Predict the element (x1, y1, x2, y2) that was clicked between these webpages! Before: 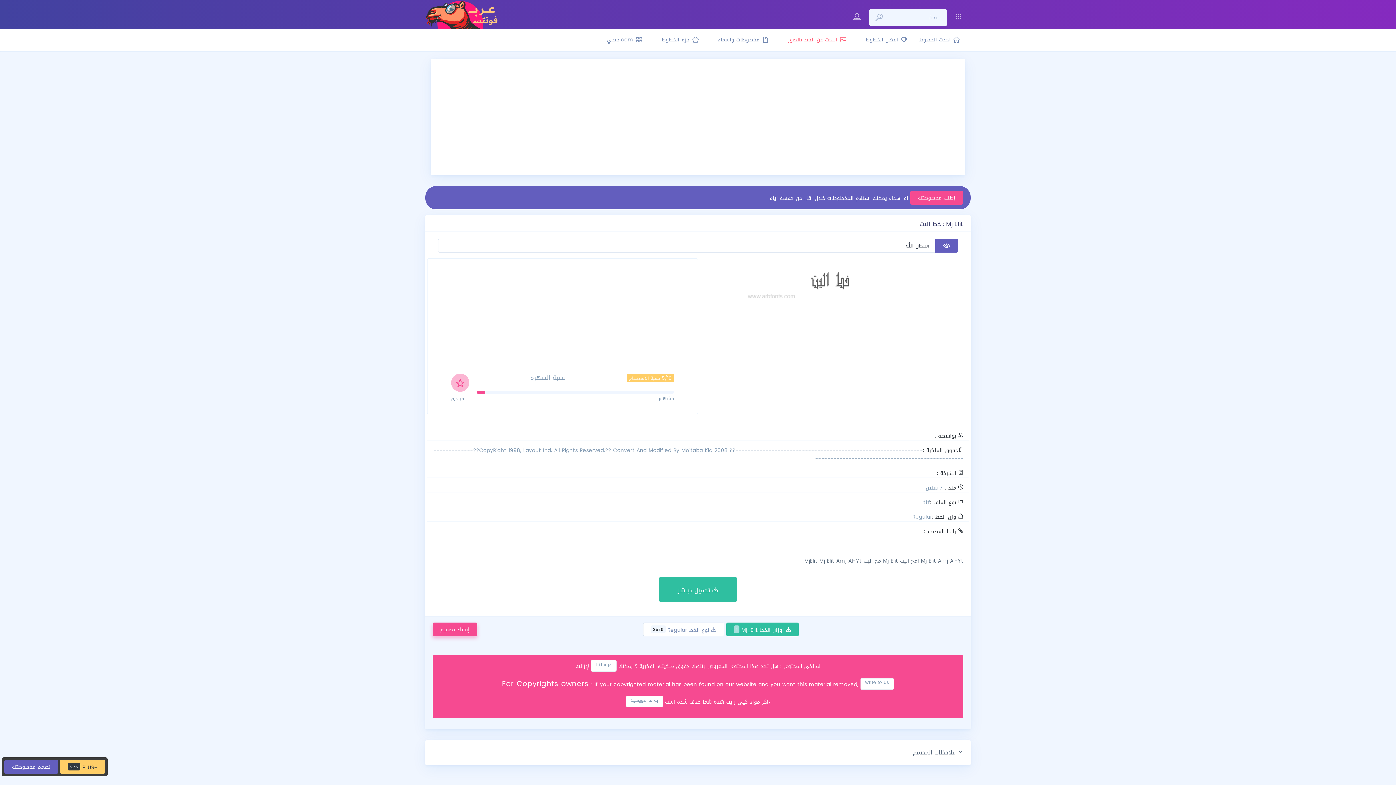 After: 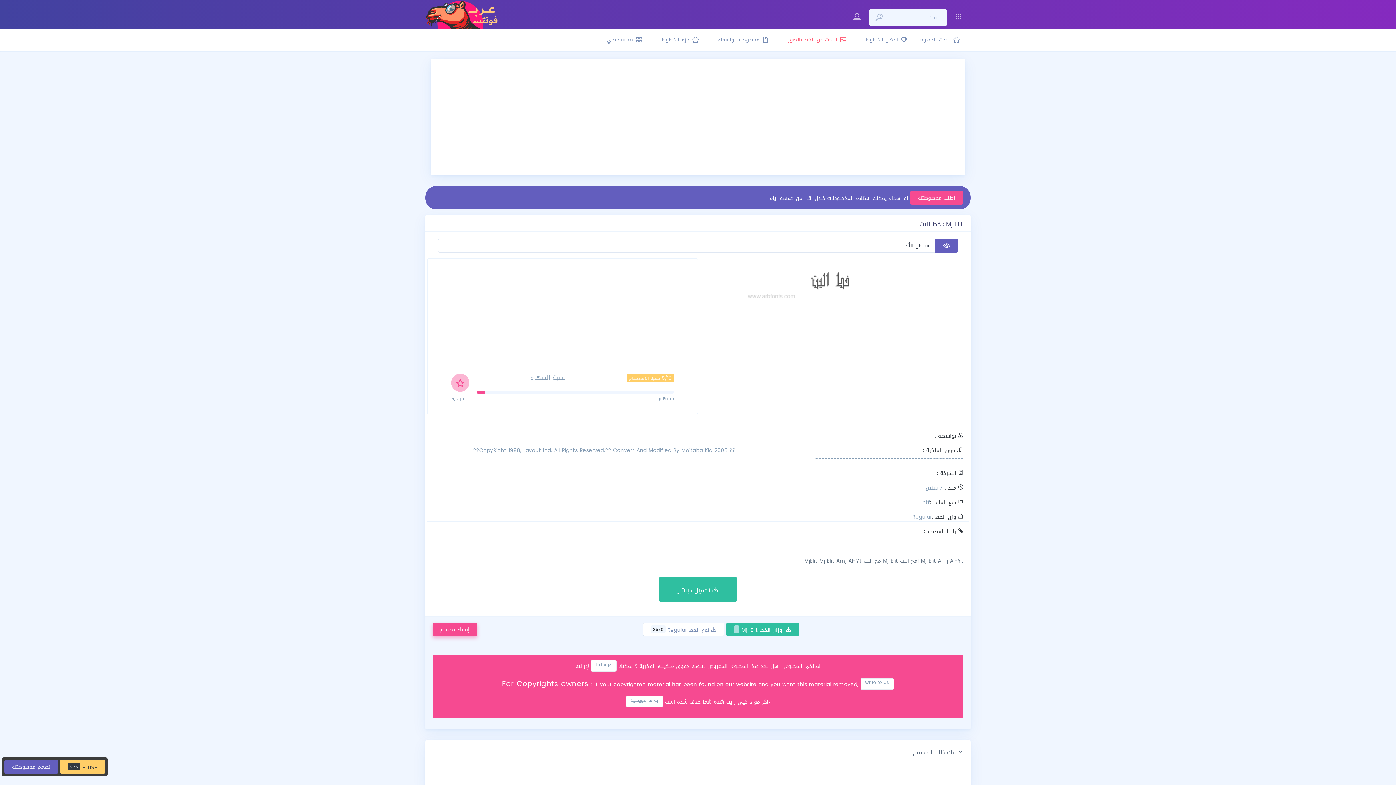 Action: label: ملاحظات المصمم  bbox: (913, 746, 963, 760)